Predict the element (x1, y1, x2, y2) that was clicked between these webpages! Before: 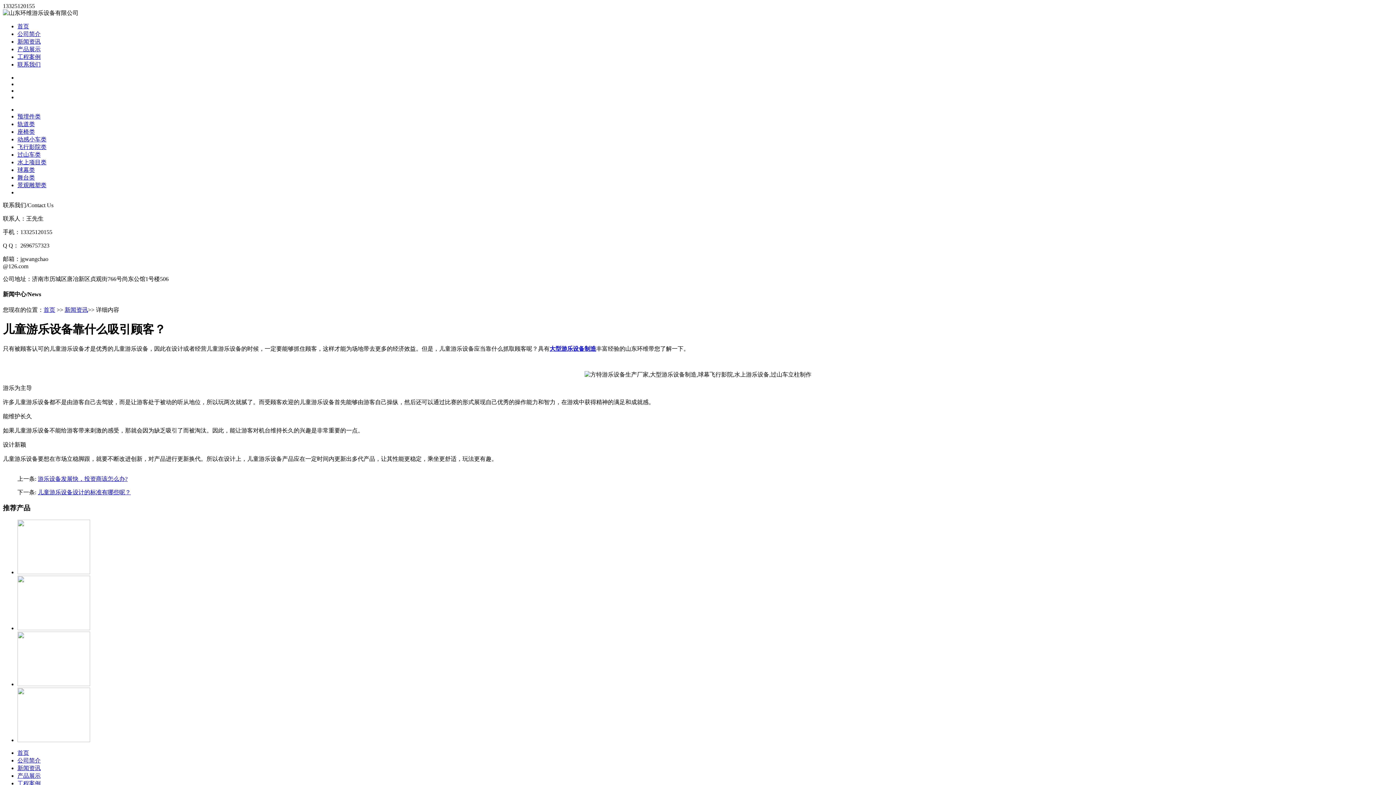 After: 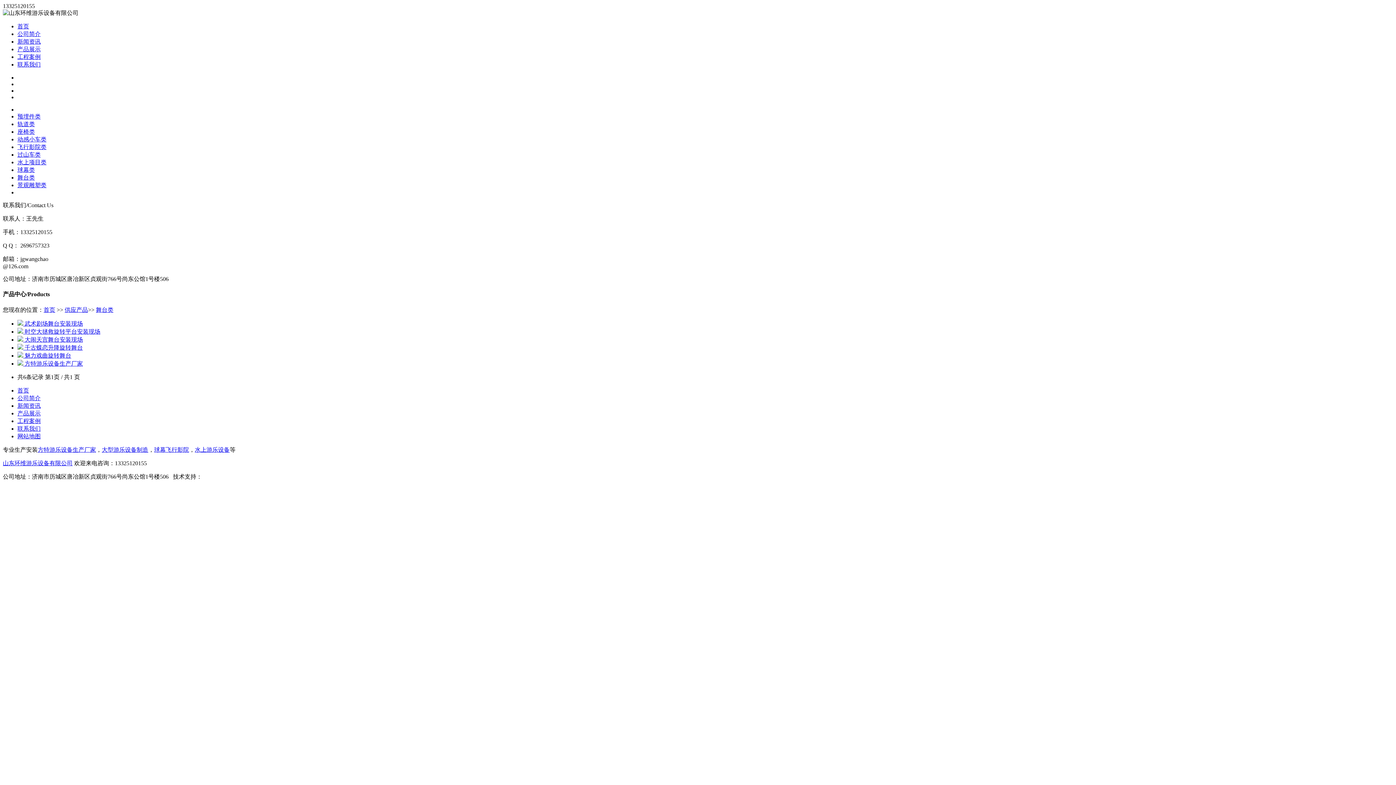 Action: bbox: (17, 174, 34, 180) label: 舞台类